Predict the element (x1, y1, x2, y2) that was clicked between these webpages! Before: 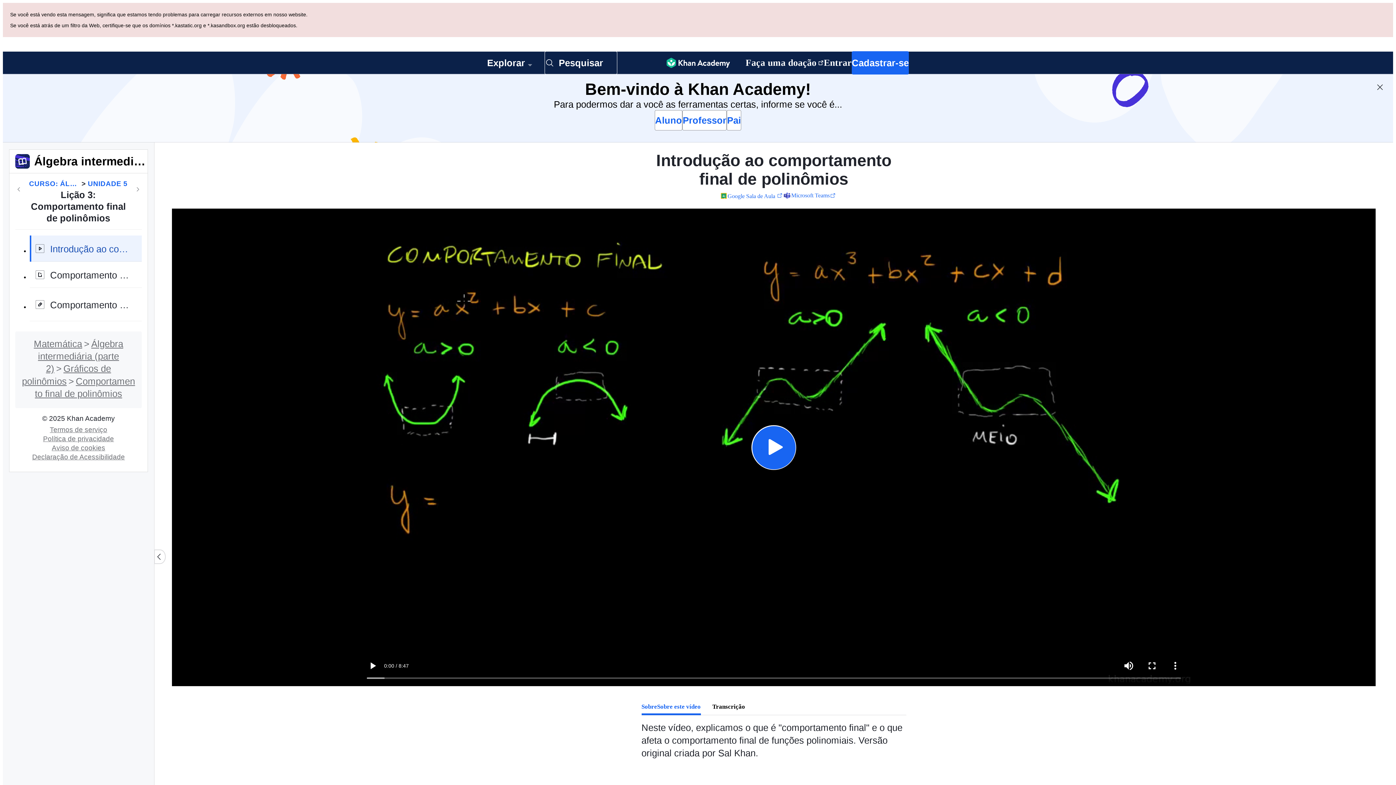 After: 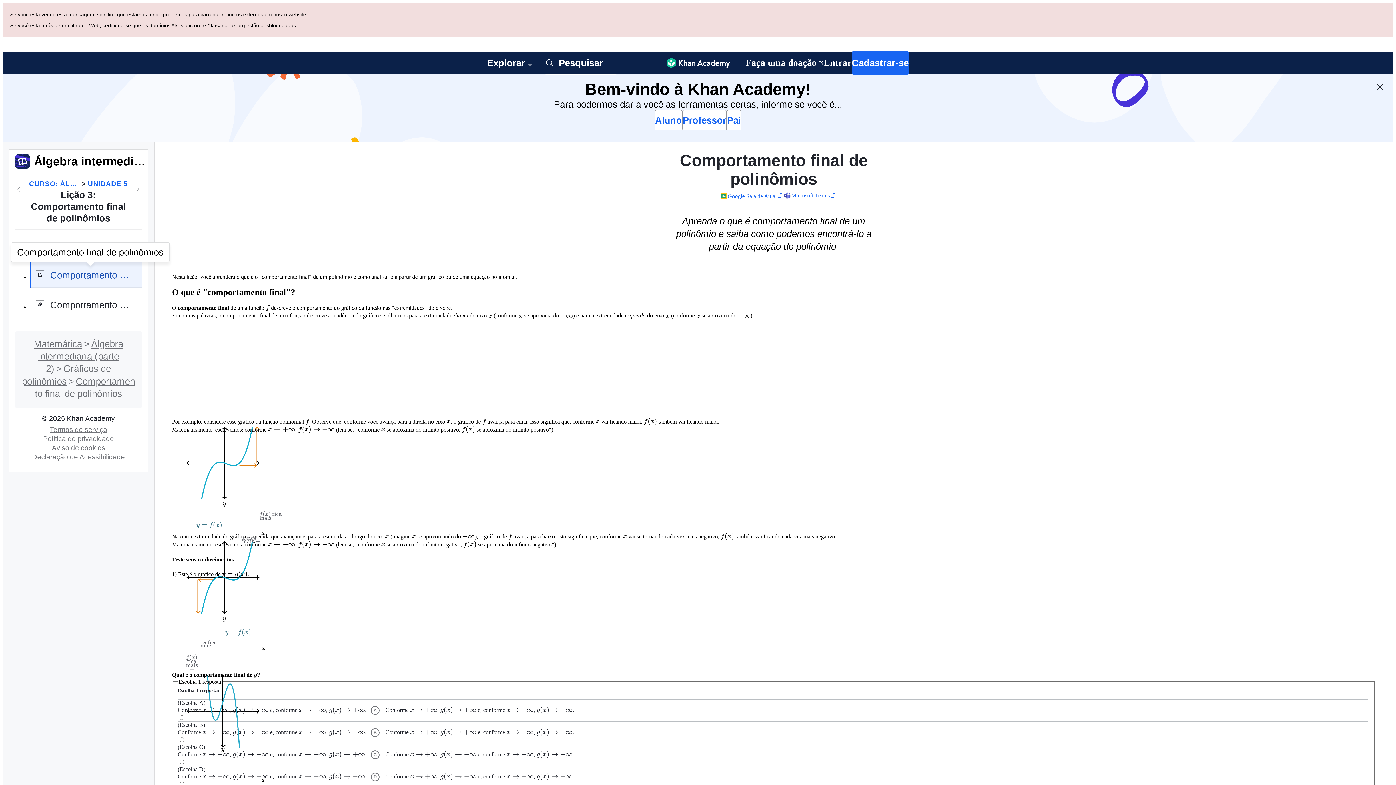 Action: label: Comportamento final de polinômios bbox: (29, 193, 141, 219)